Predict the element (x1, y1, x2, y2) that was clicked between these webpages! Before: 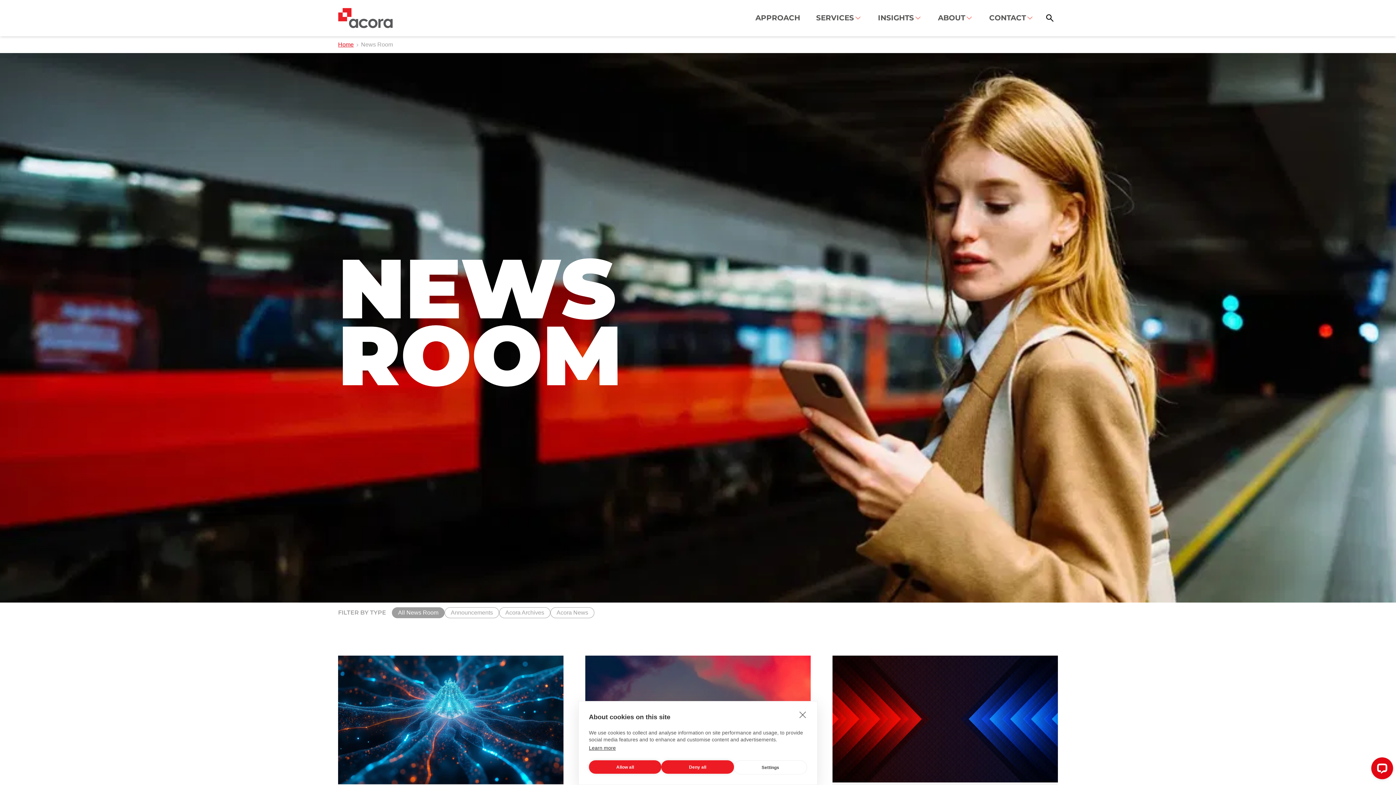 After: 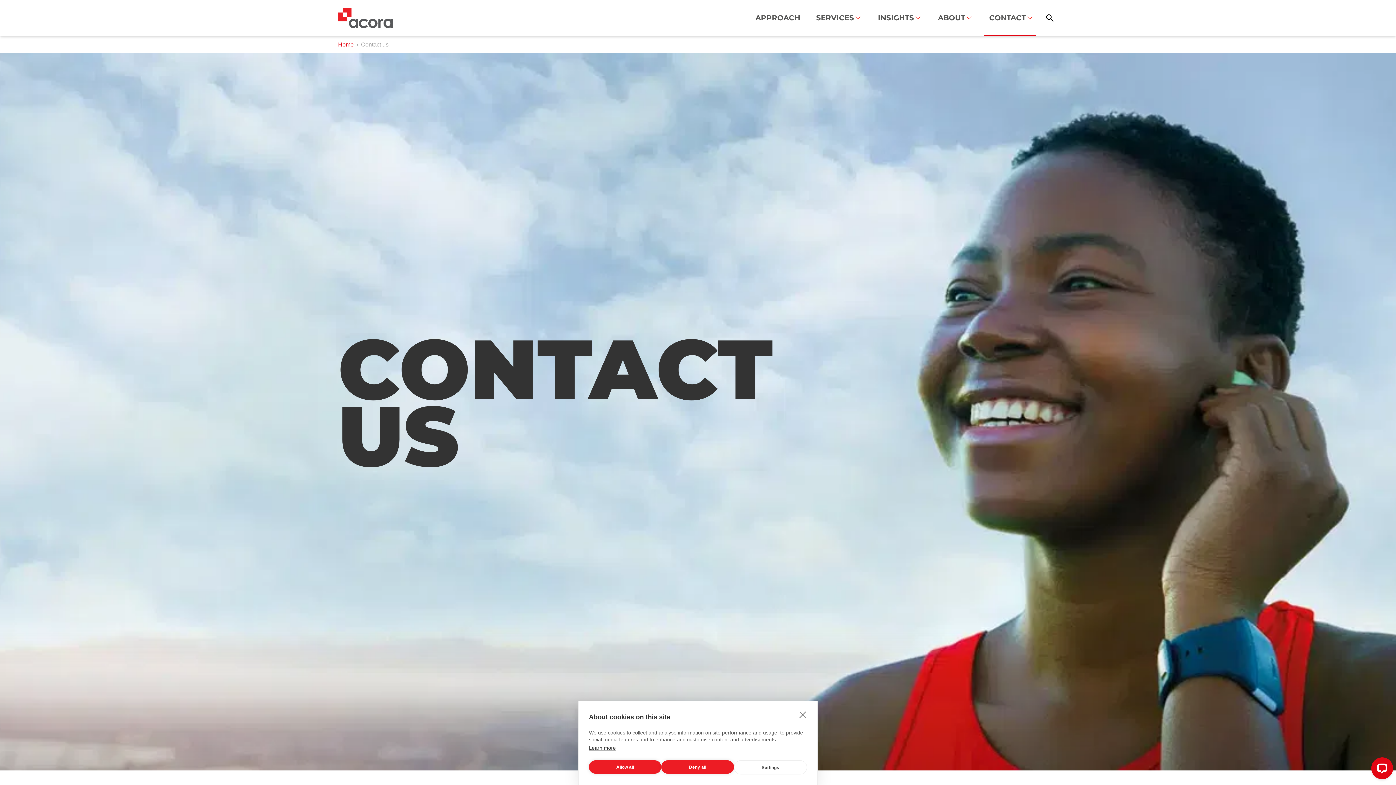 Action: bbox: (981, 0, 1042, 35) label: CONTACT